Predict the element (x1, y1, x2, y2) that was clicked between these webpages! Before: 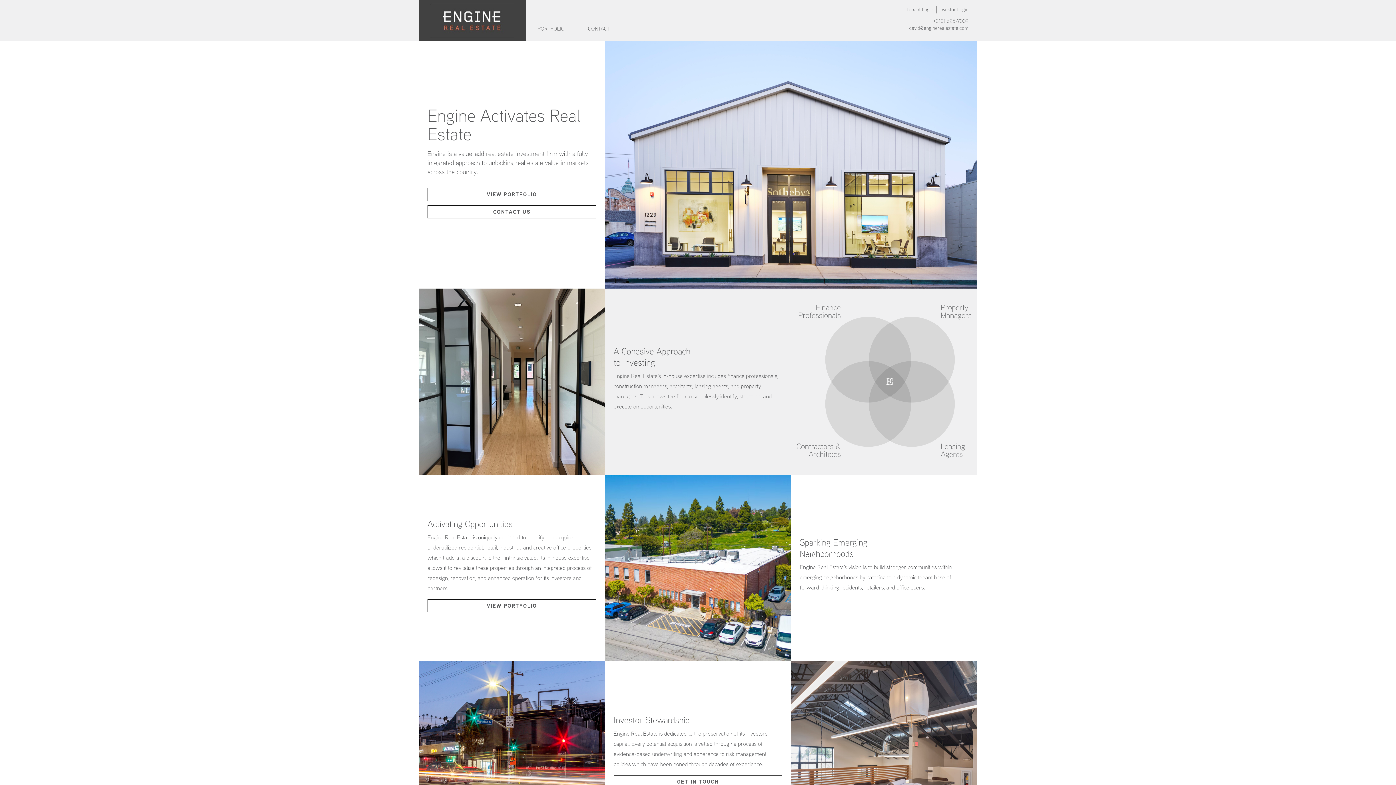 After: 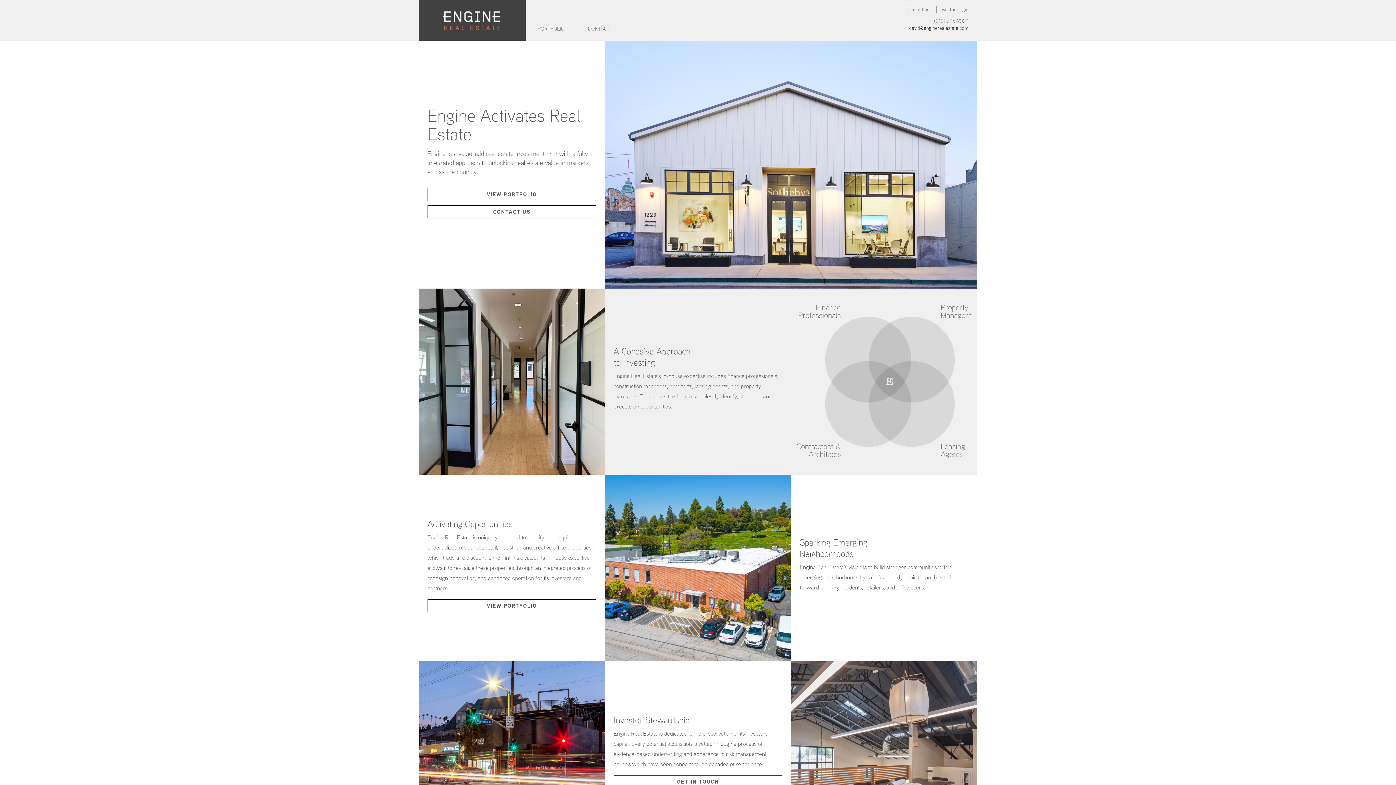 Action: bbox: (909, 24, 968, 32) label: david@enginerealestate.com